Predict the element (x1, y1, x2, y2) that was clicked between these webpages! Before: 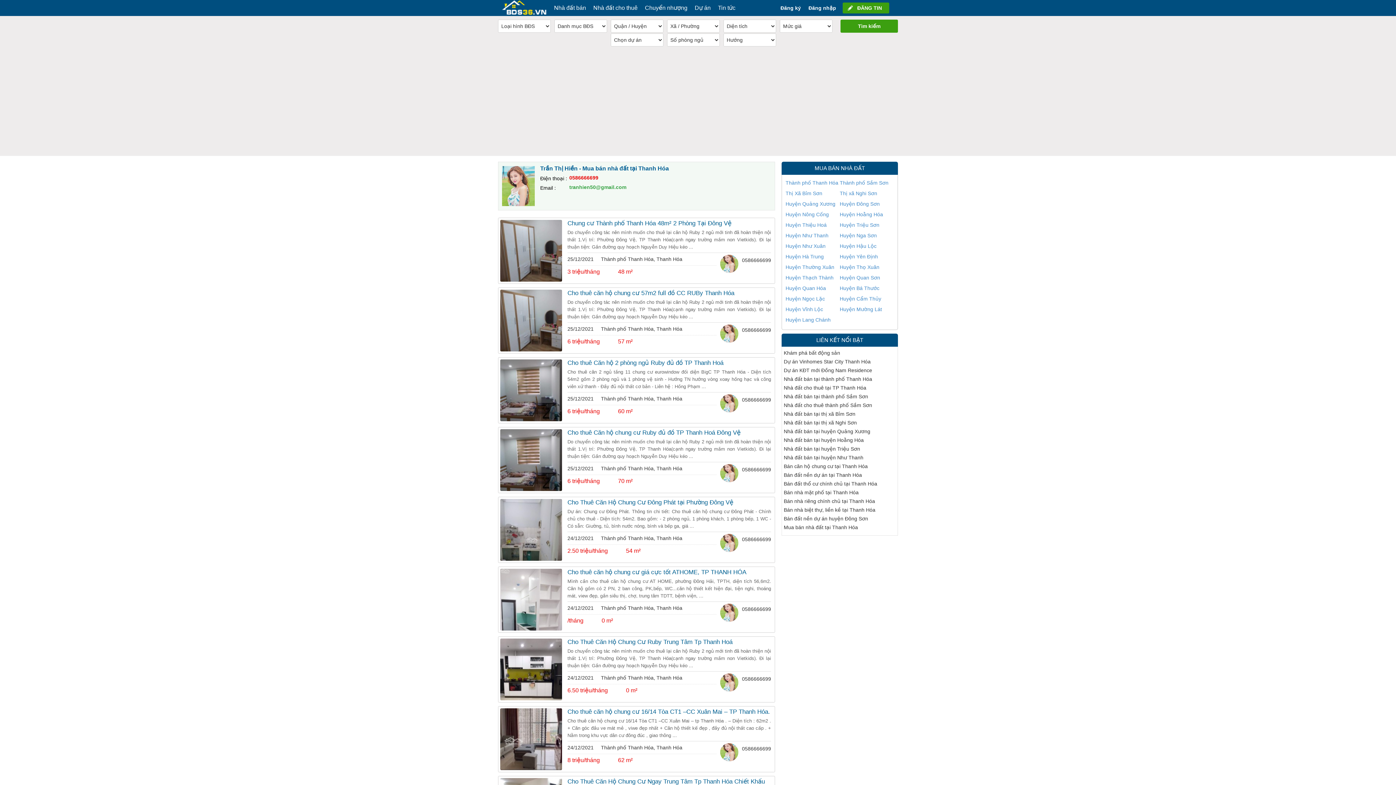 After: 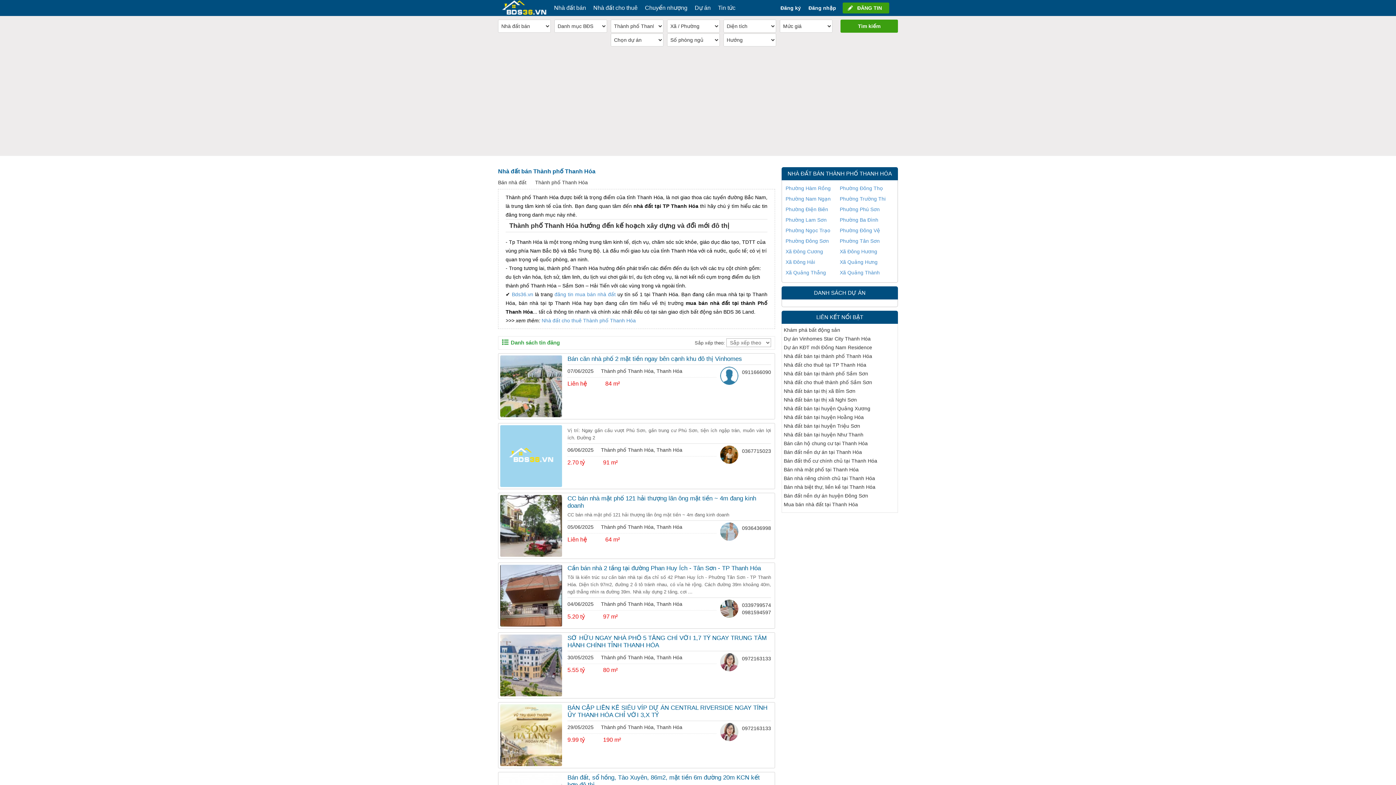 Action: label: Nhà đất bán tại thành phố Thanh Hóa bbox: (784, 376, 872, 382)